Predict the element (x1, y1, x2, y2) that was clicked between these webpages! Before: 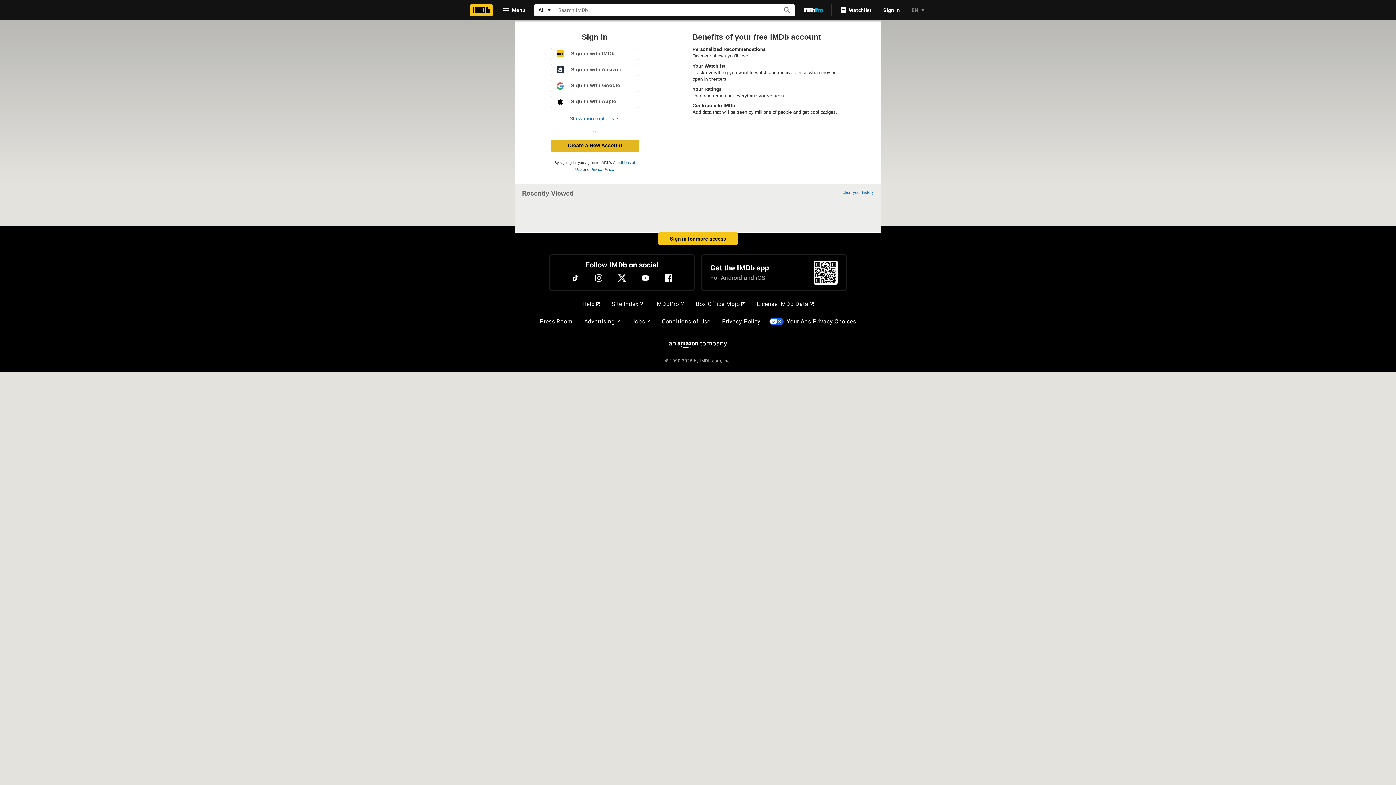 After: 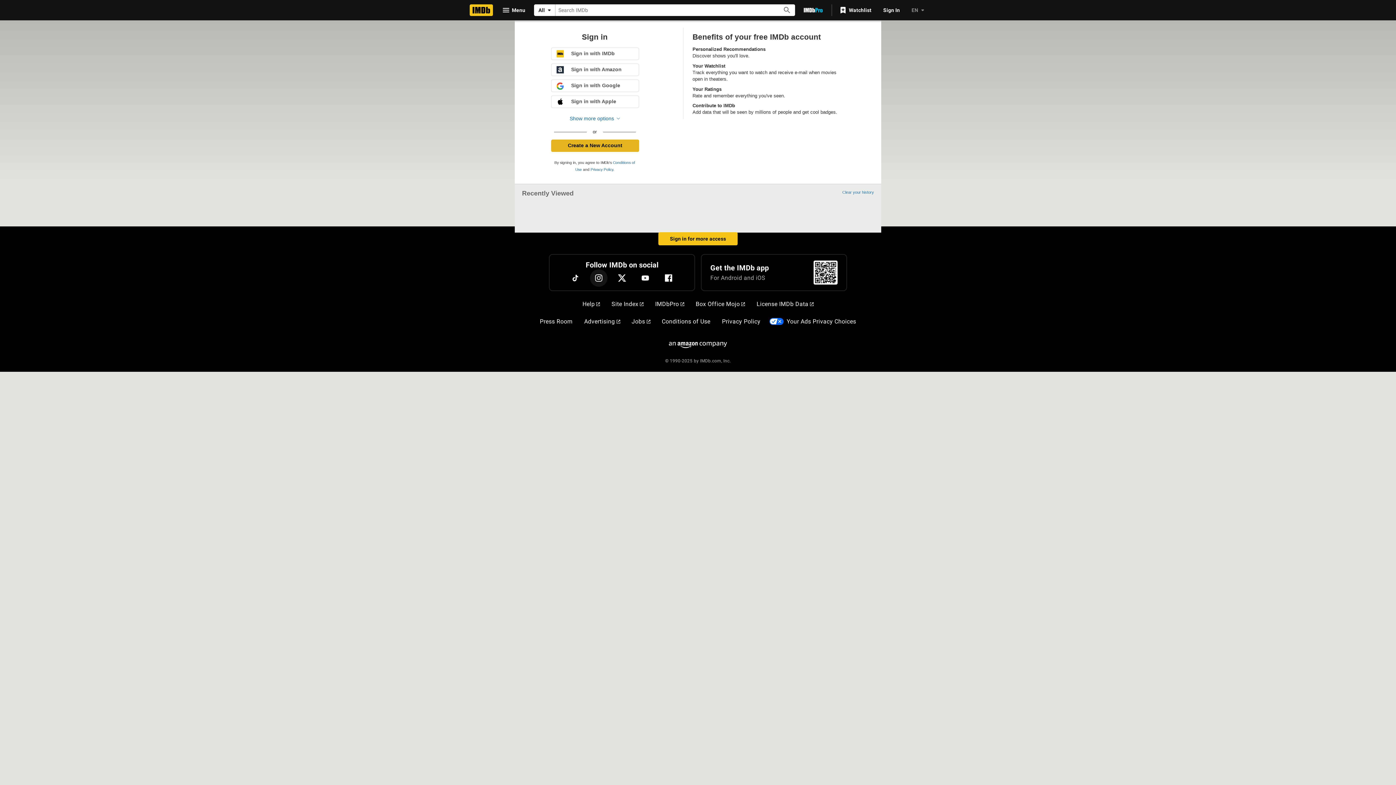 Action: bbox: (590, 269, 607, 286) label: Instagram